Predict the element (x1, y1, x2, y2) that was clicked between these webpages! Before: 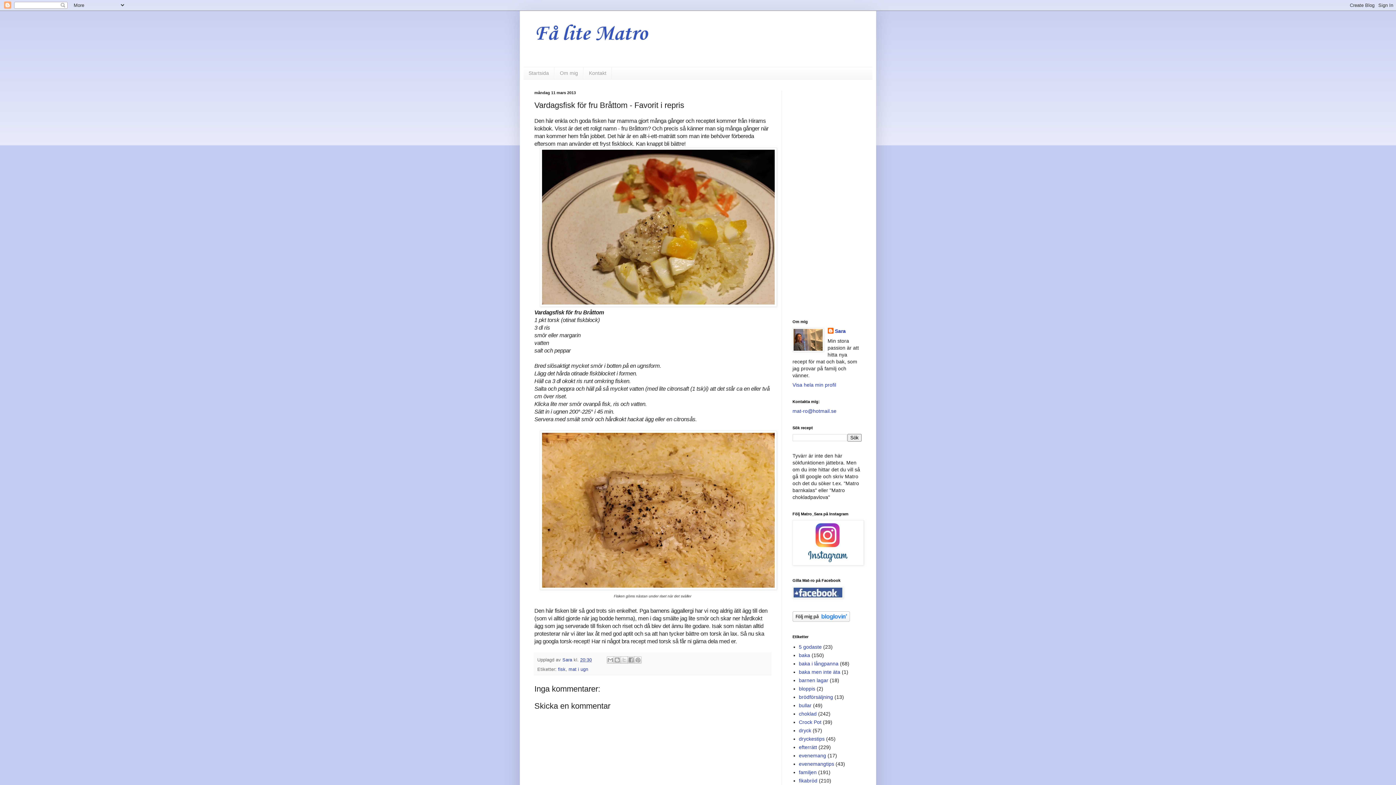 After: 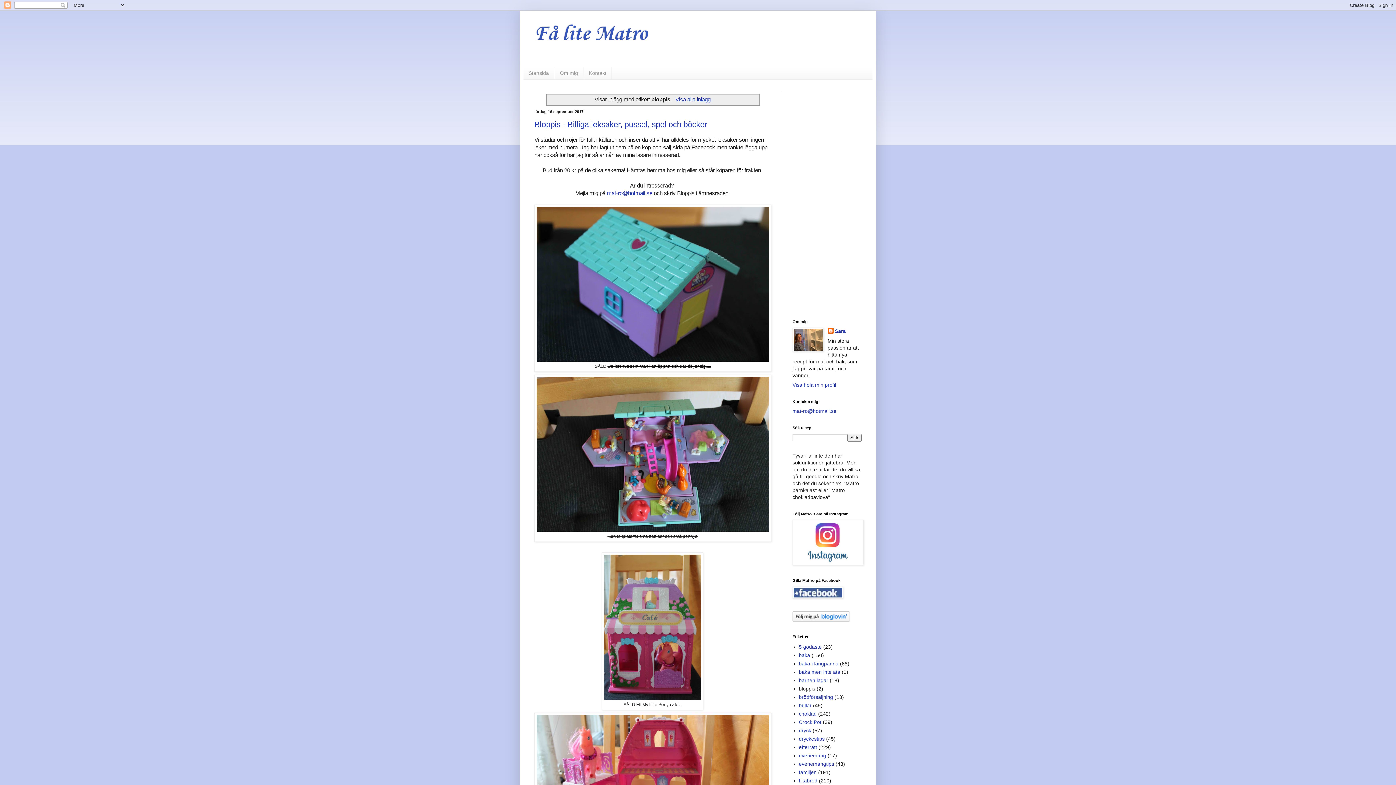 Action: label: bloppis bbox: (799, 686, 815, 692)